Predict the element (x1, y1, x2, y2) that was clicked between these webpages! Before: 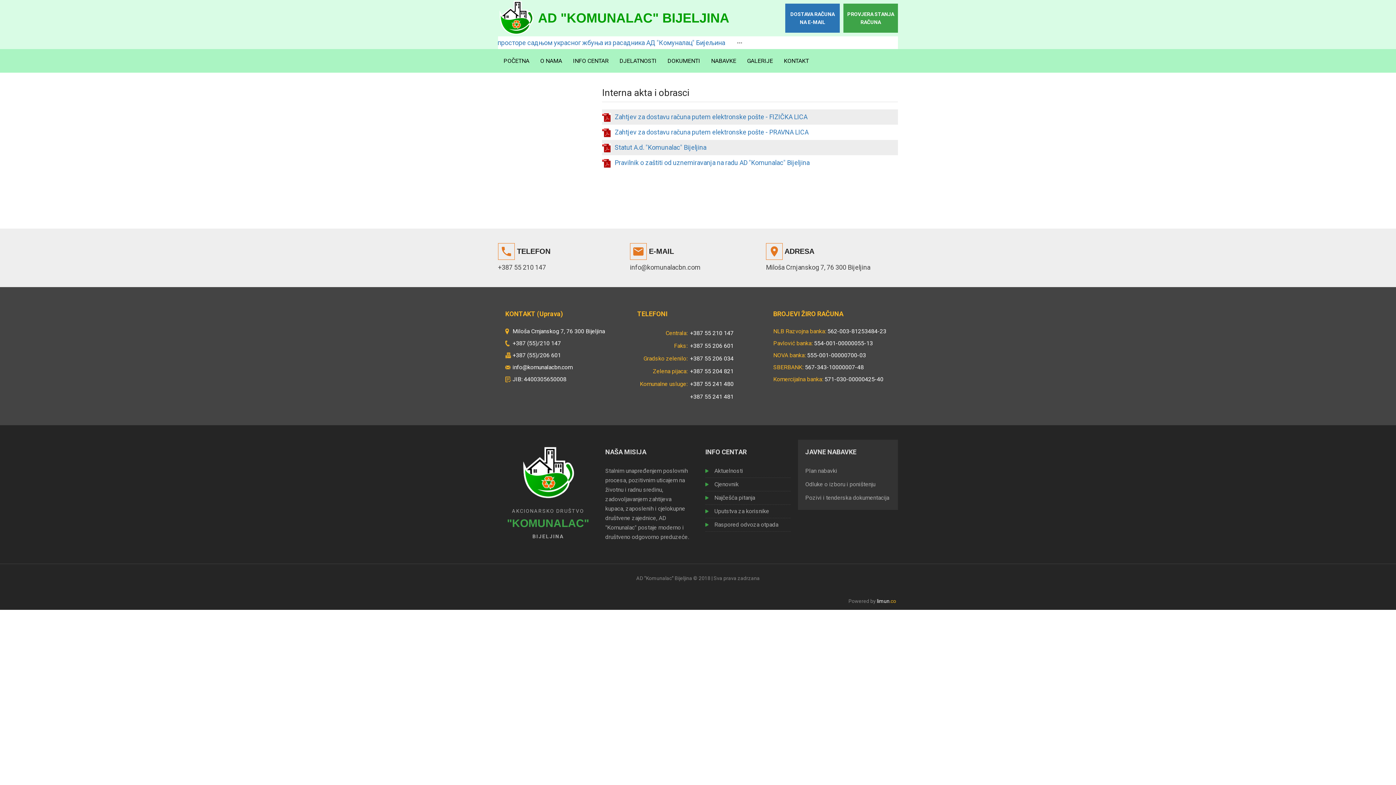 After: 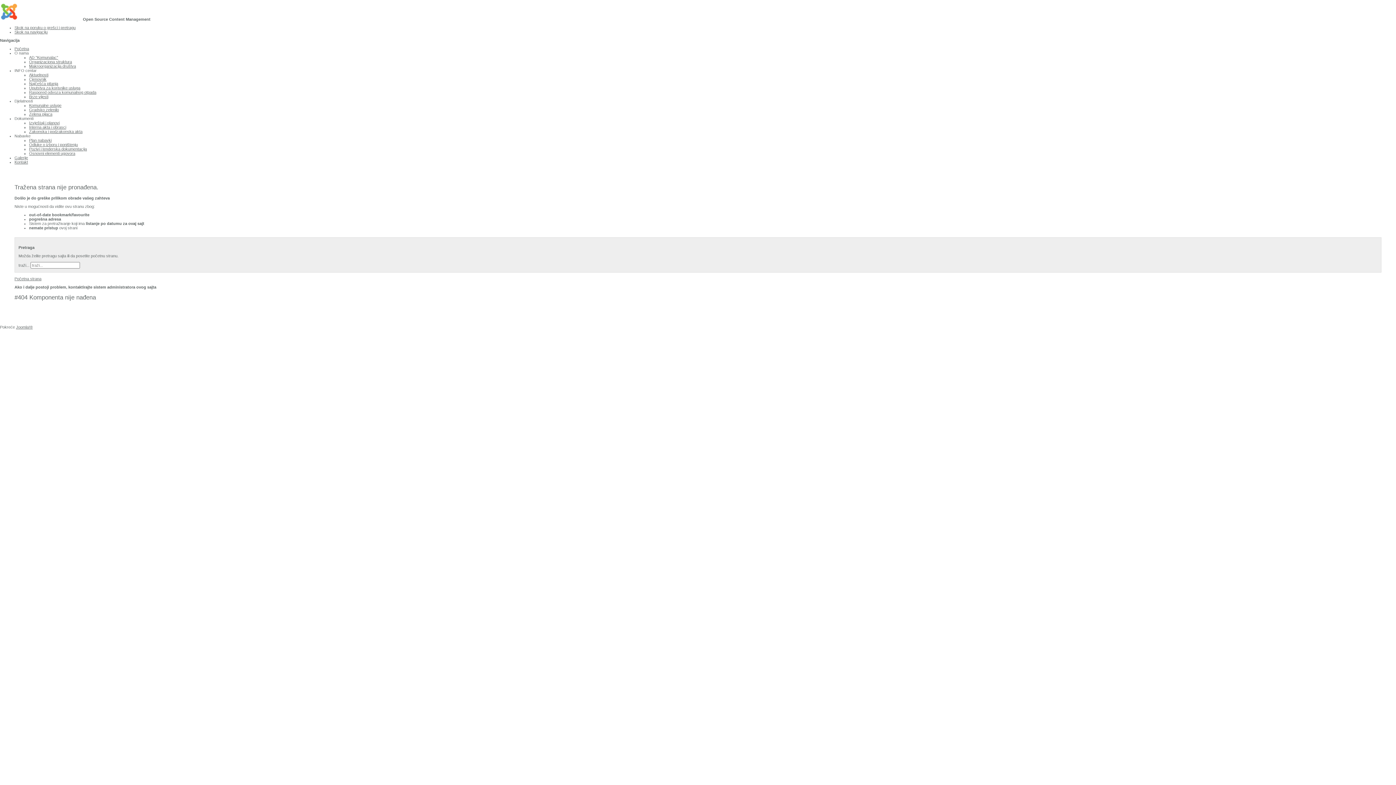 Action: bbox: (805, 481, 875, 488) label: Odluke o izboru i poništenju